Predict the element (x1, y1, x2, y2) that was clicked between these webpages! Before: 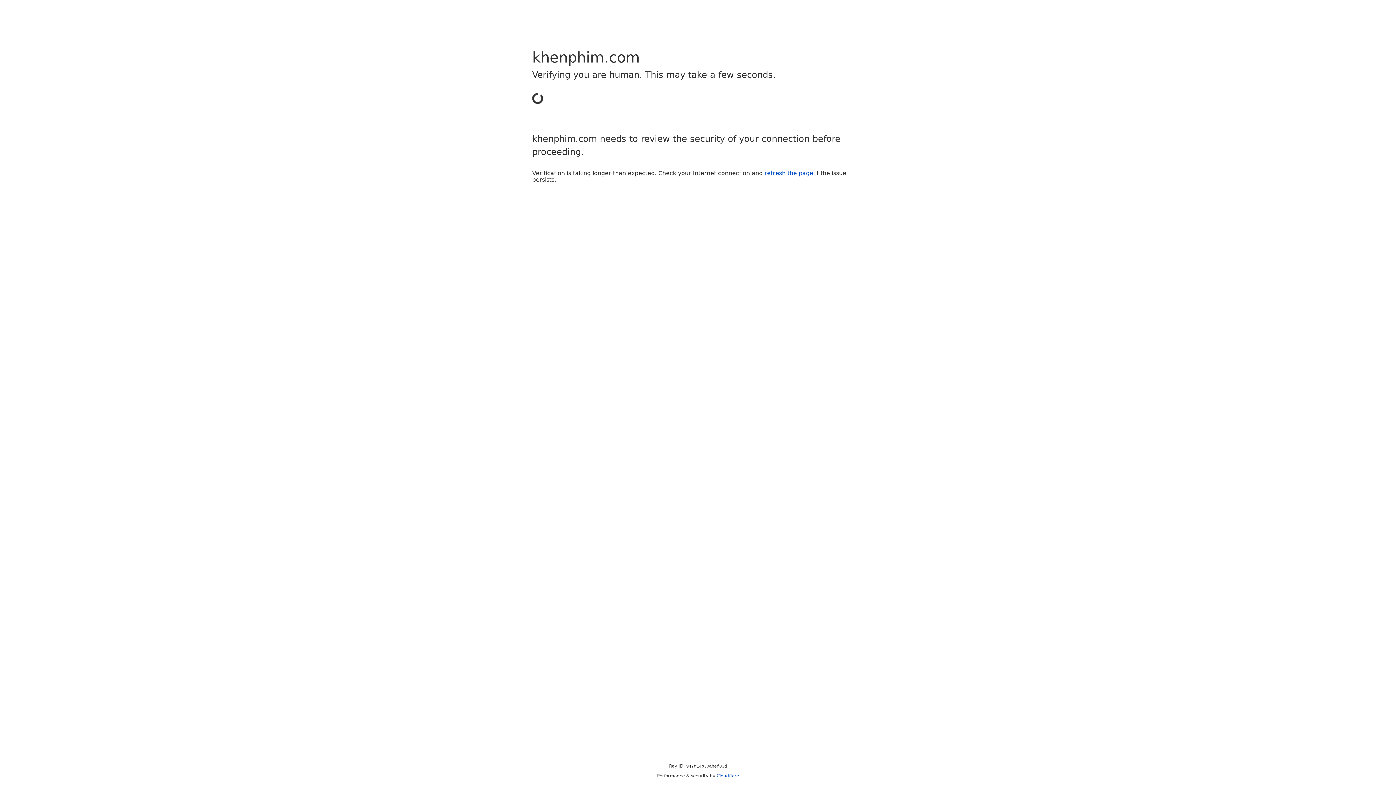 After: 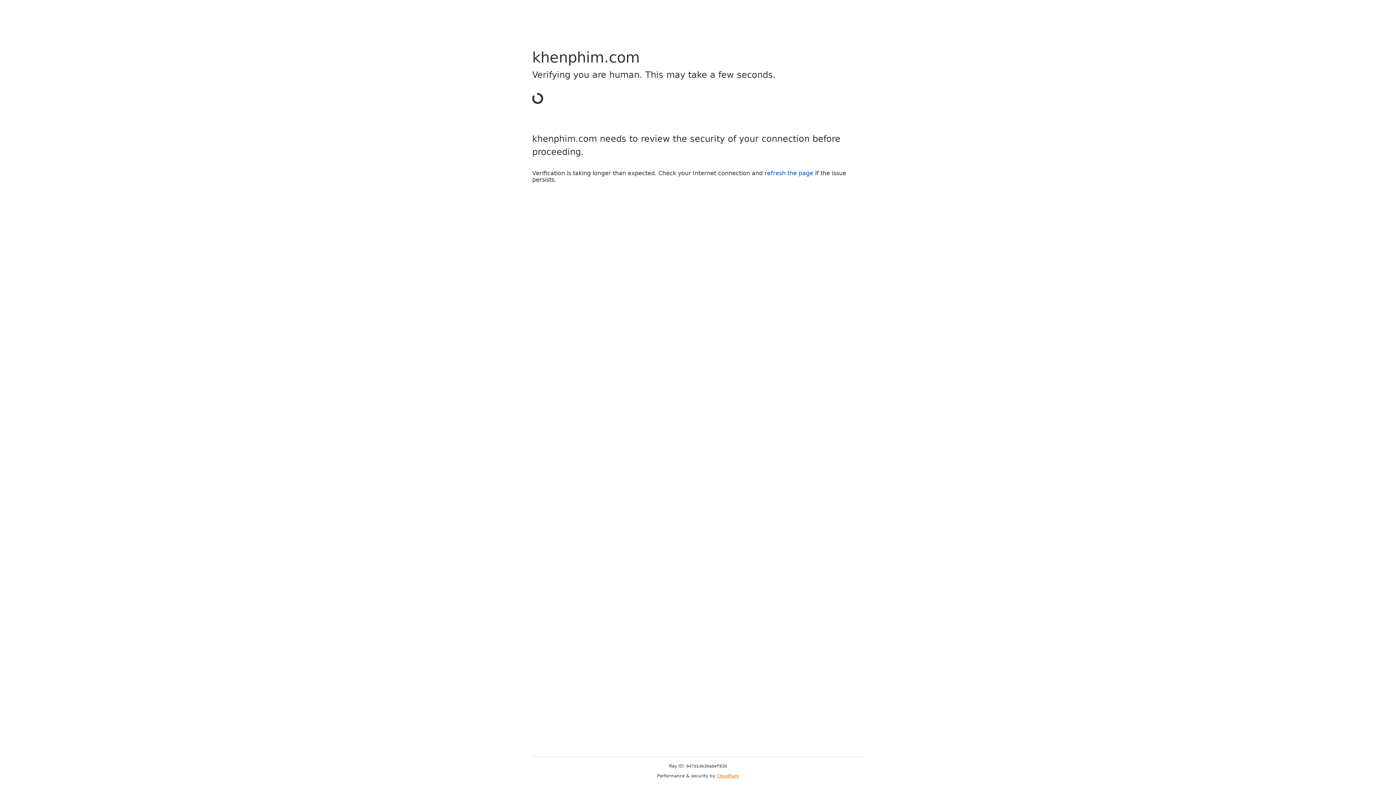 Action: bbox: (716, 773, 739, 778) label: Cloudflare